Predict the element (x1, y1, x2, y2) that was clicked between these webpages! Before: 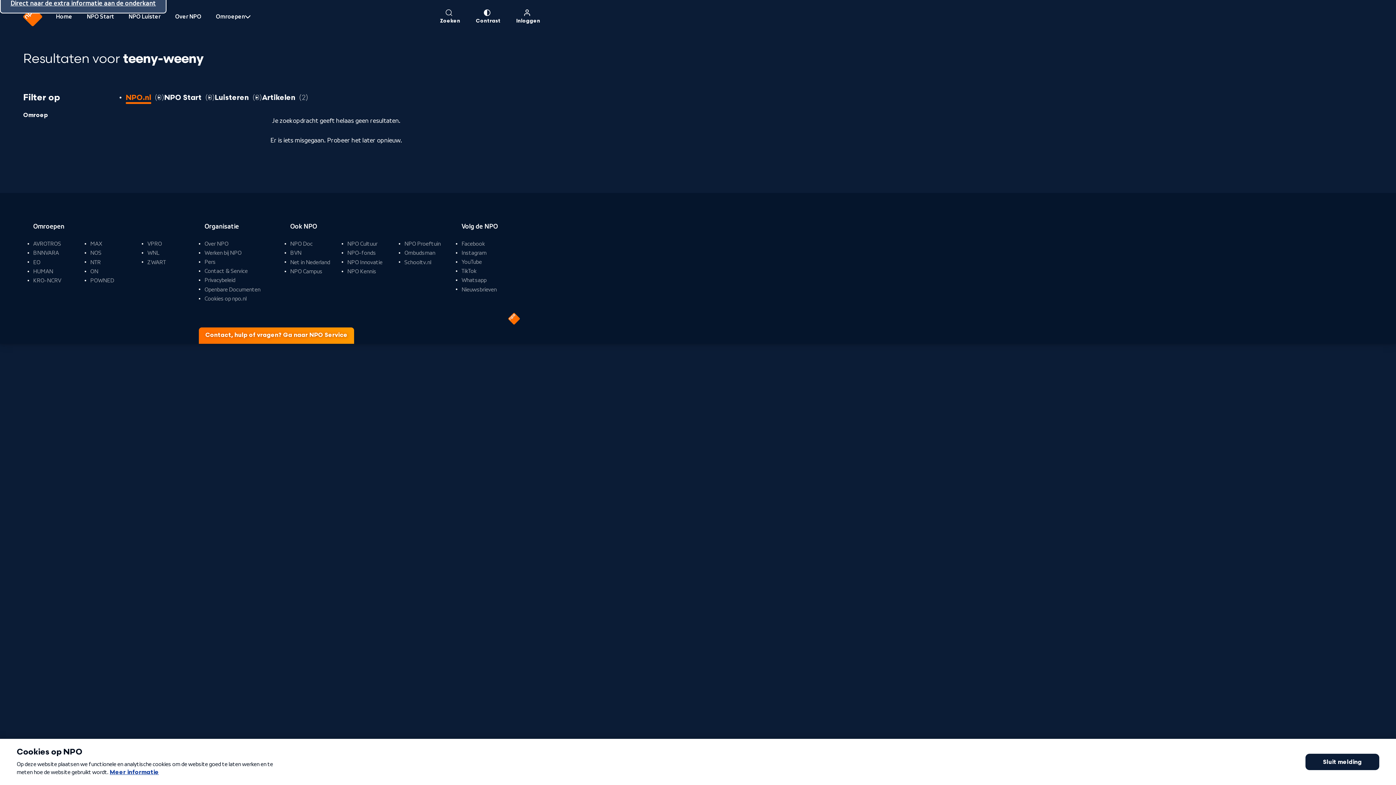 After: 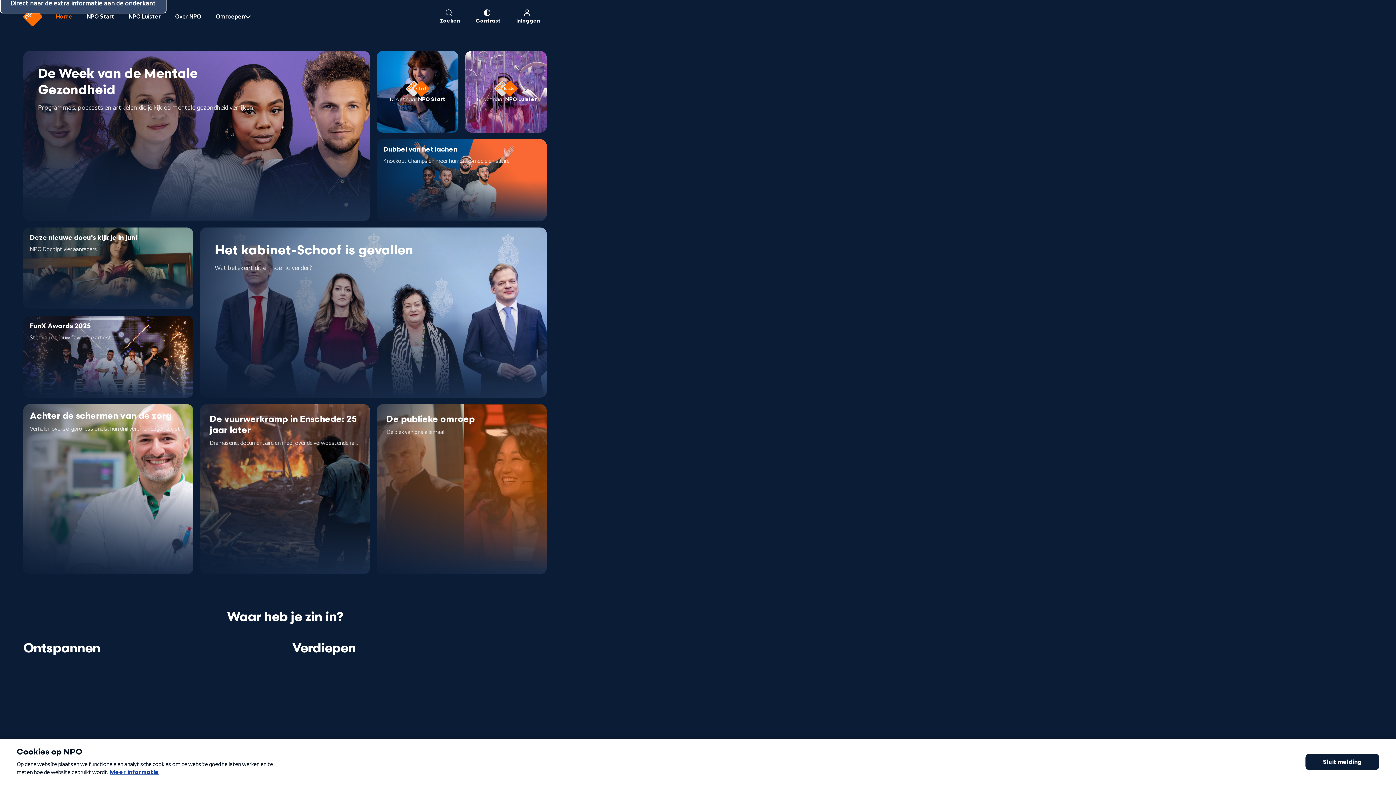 Action: label: Naar de beginpagina van NPO bbox: (23, 7, 42, 26)